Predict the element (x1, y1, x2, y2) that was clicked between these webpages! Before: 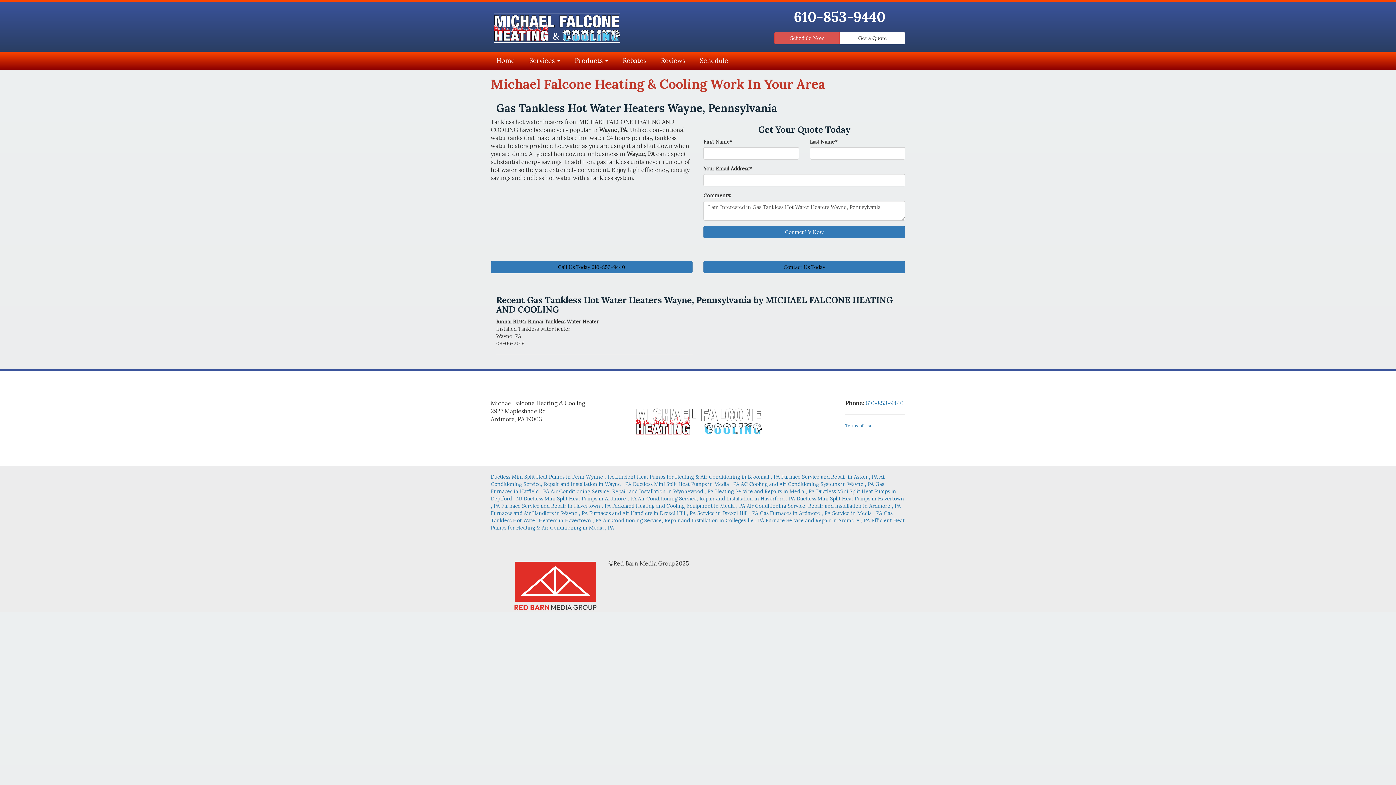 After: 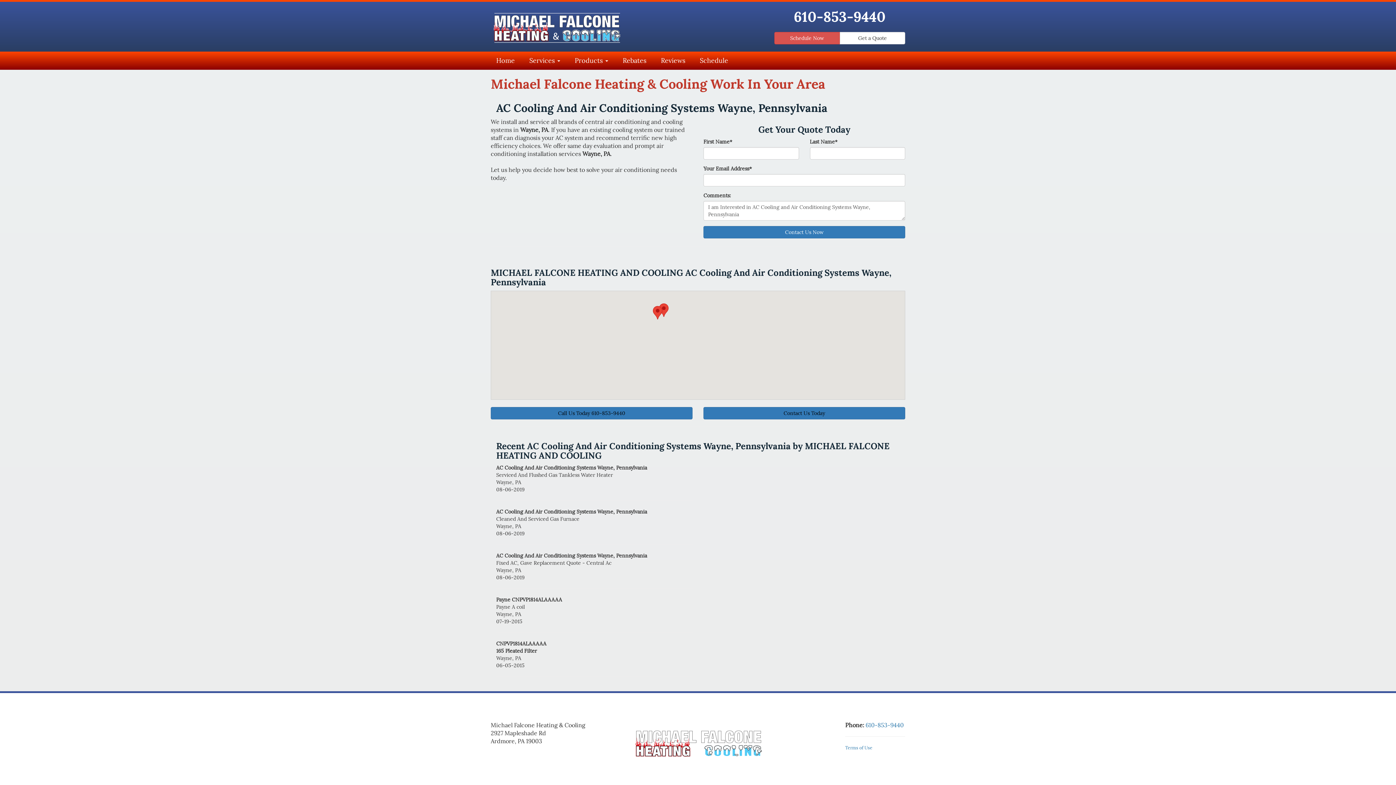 Action: label: AC Cooling and Air Conditioning Systems in Wayne , PA  bbox: (741, 481, 875, 487)